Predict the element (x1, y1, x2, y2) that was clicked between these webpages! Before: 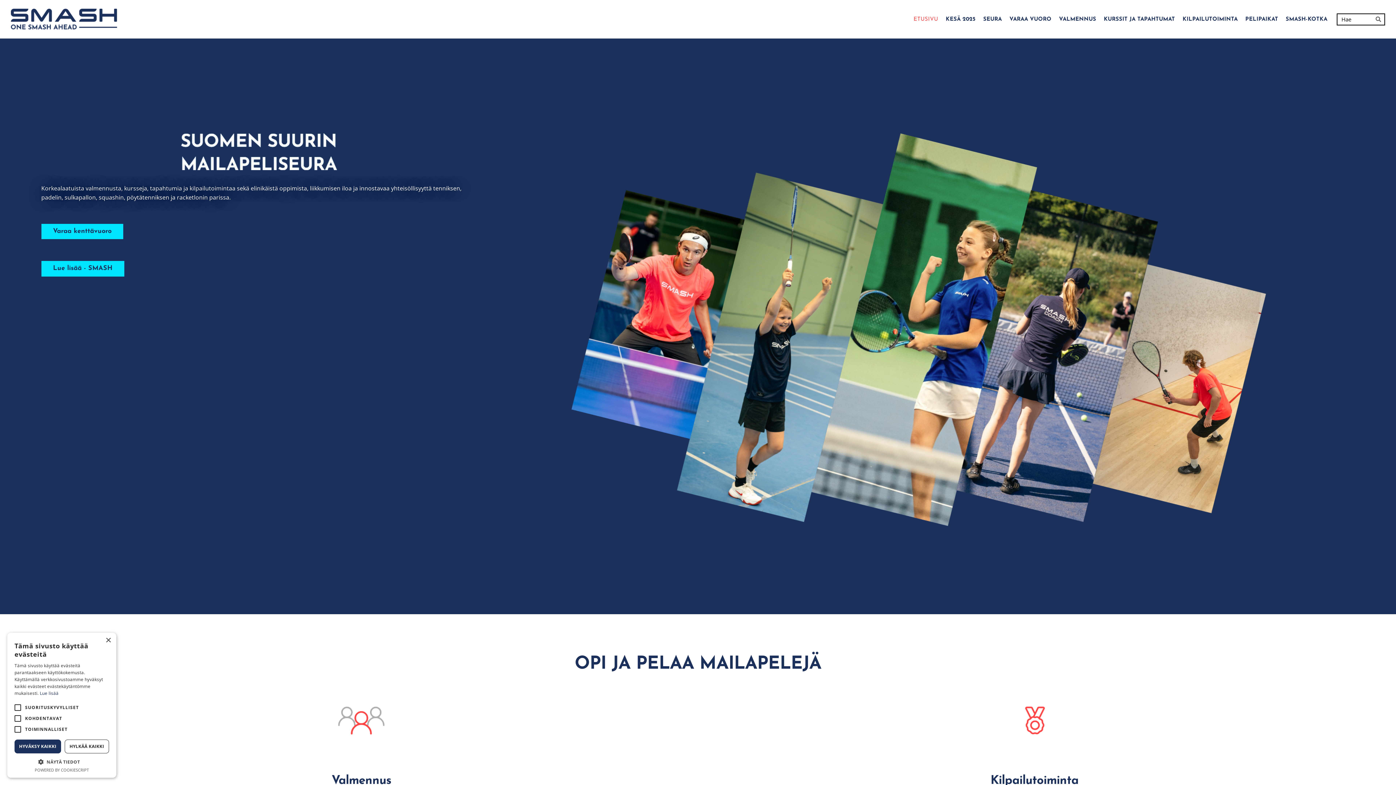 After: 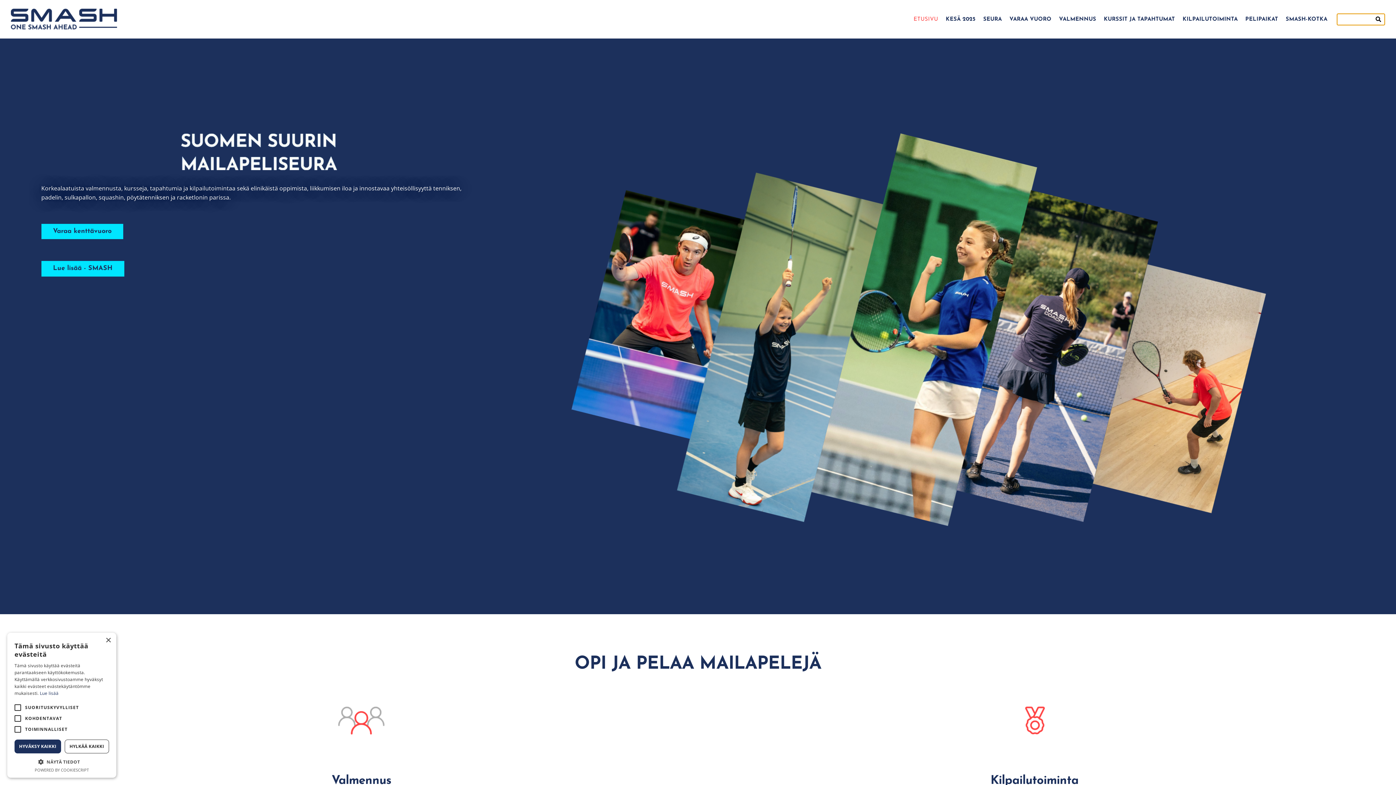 Action: bbox: (1373, 13, 1385, 25) label: Hae